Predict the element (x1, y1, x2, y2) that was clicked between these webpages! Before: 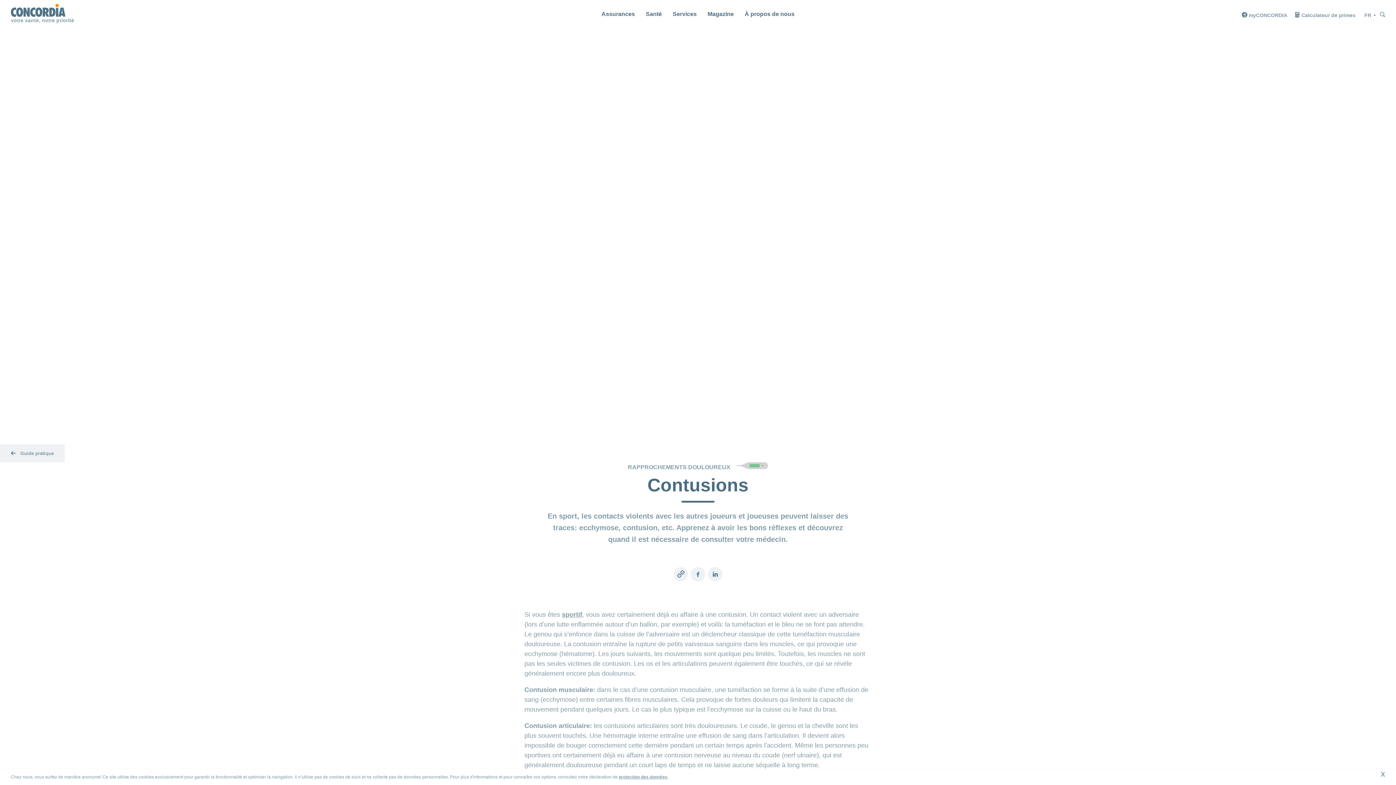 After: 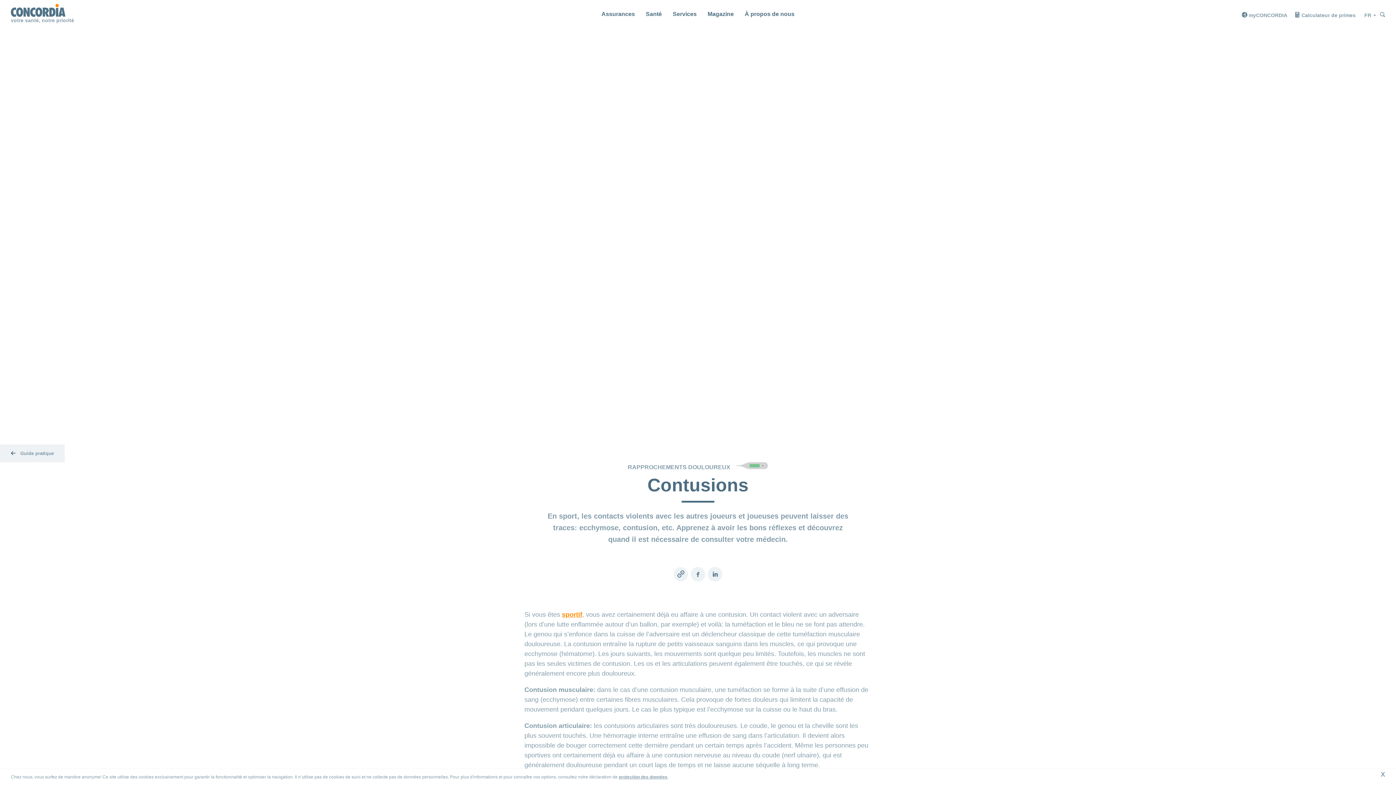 Action: bbox: (562, 611, 582, 618) label: sportif